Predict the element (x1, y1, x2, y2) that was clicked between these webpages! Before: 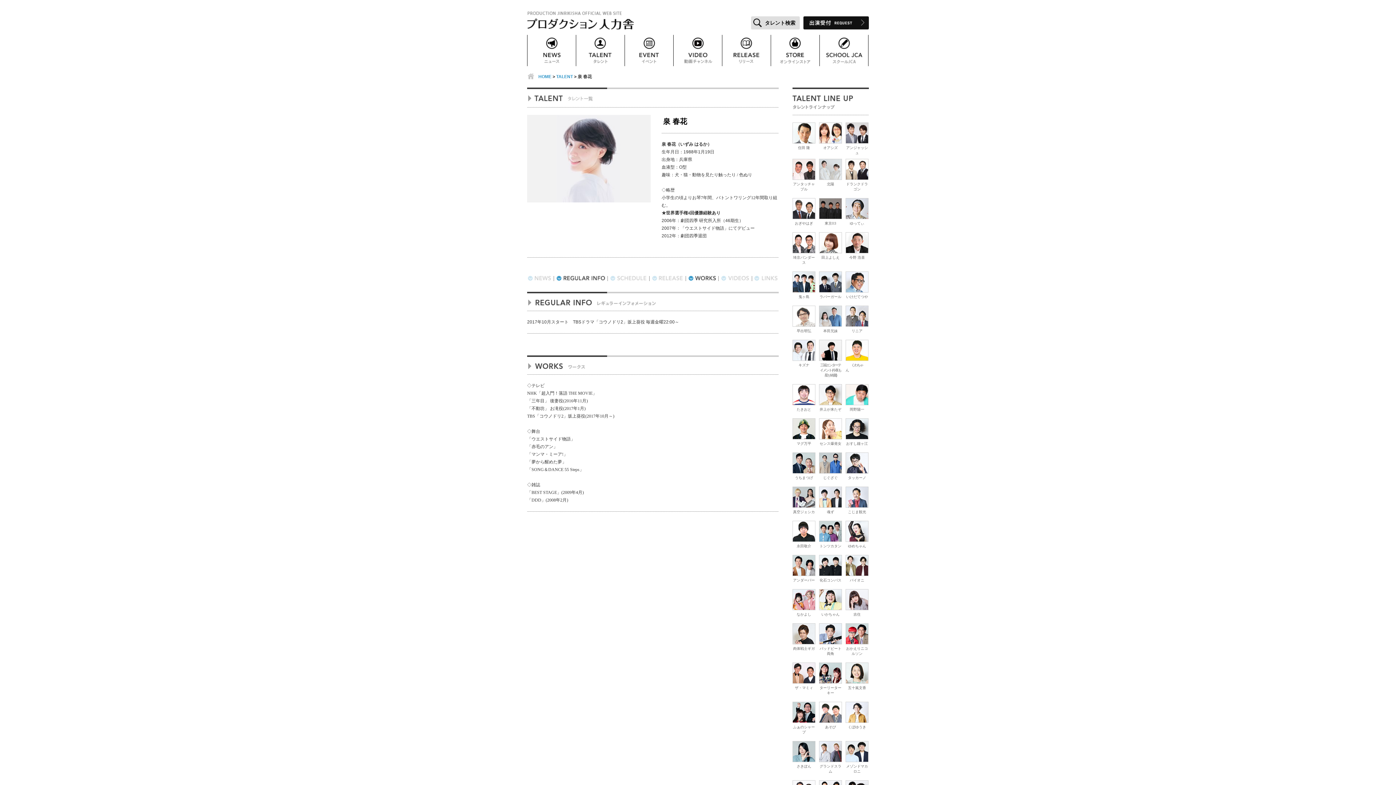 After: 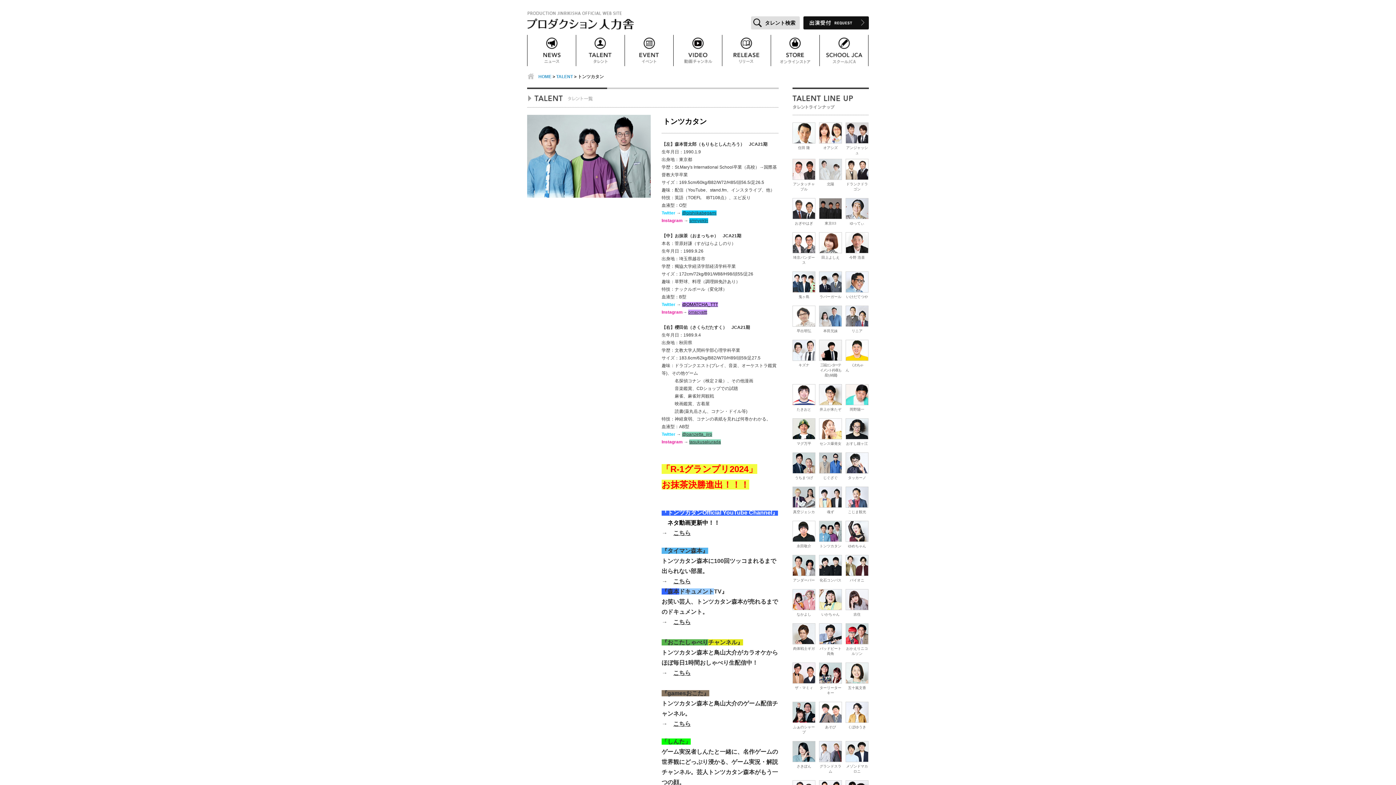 Action: bbox: (819, 521, 842, 548) label: トンツカタン